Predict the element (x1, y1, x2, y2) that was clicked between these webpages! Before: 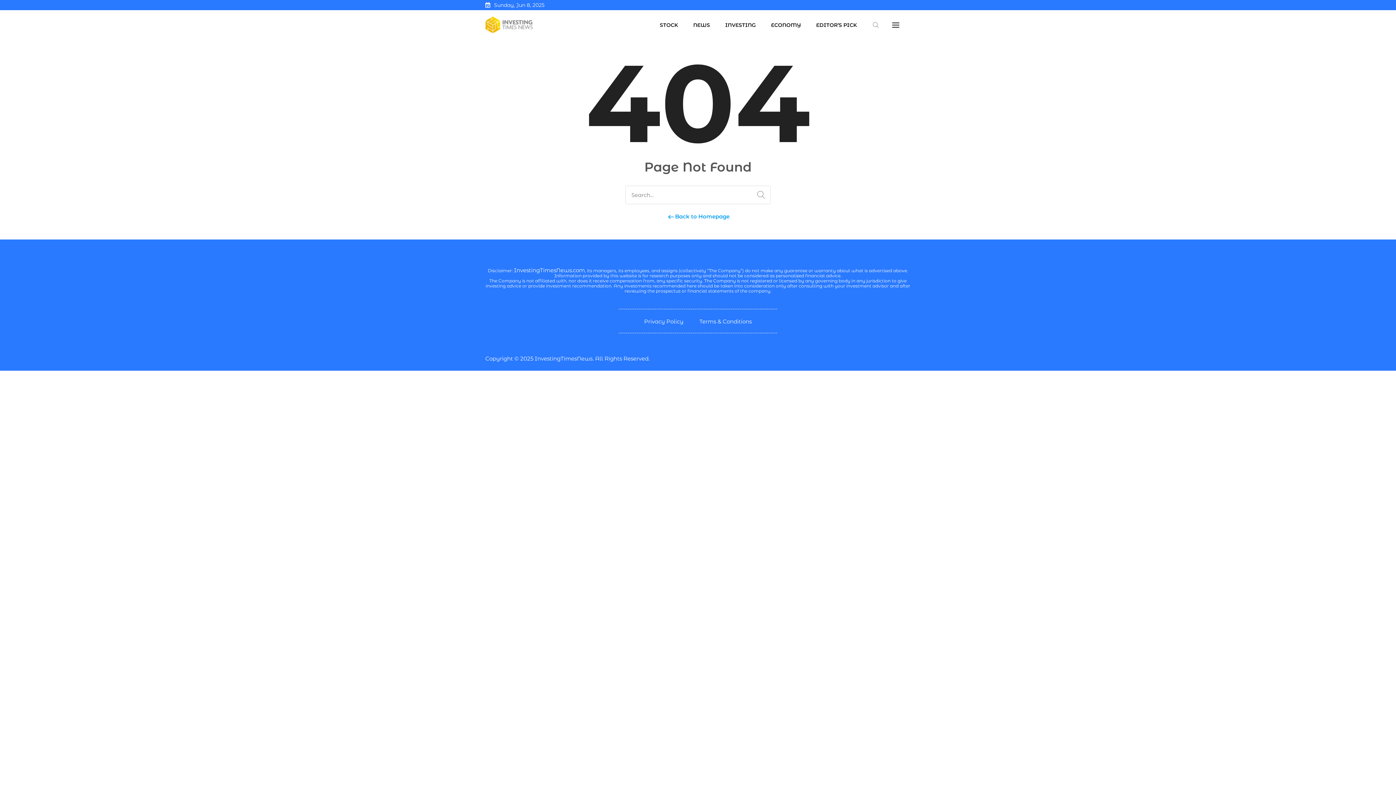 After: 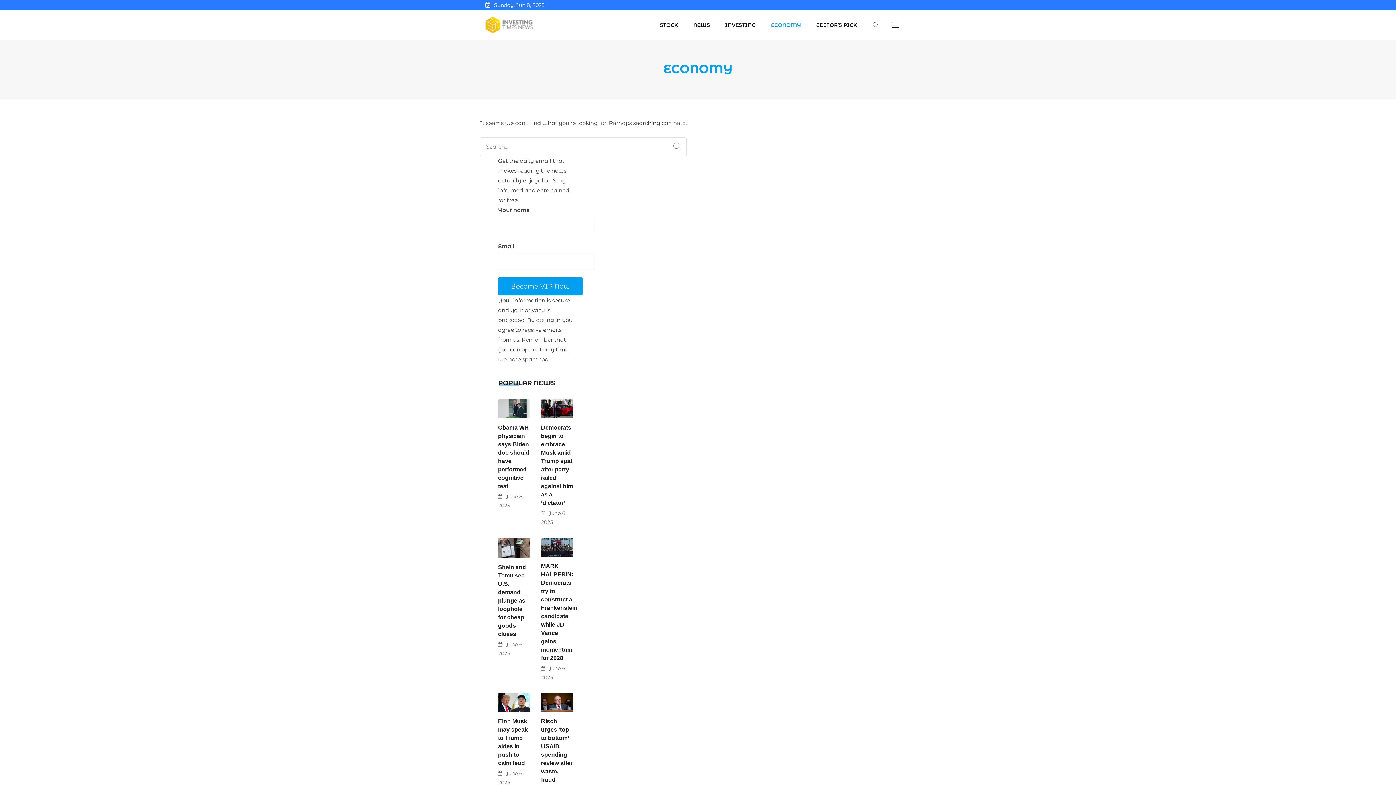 Action: bbox: (771, 10, 801, 39) label: ECONOMY